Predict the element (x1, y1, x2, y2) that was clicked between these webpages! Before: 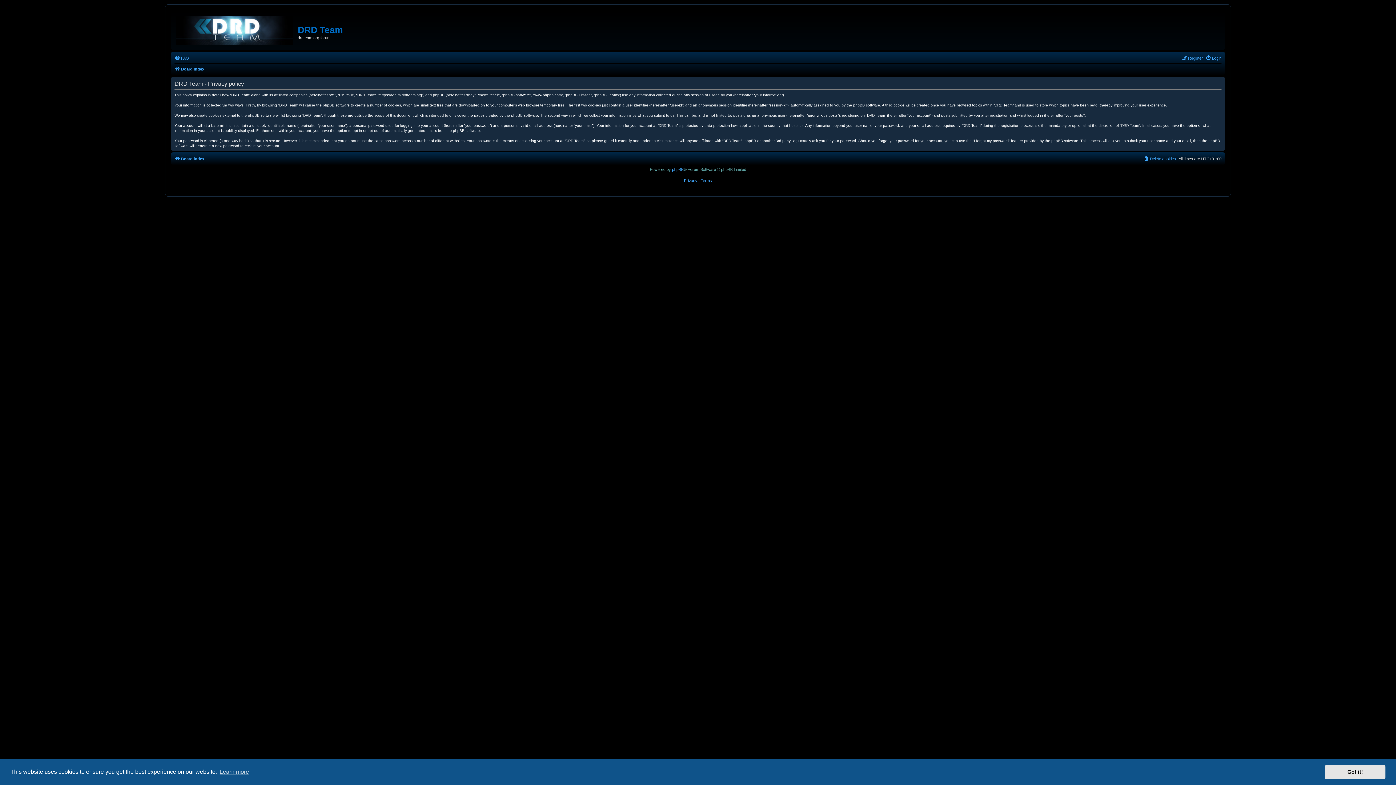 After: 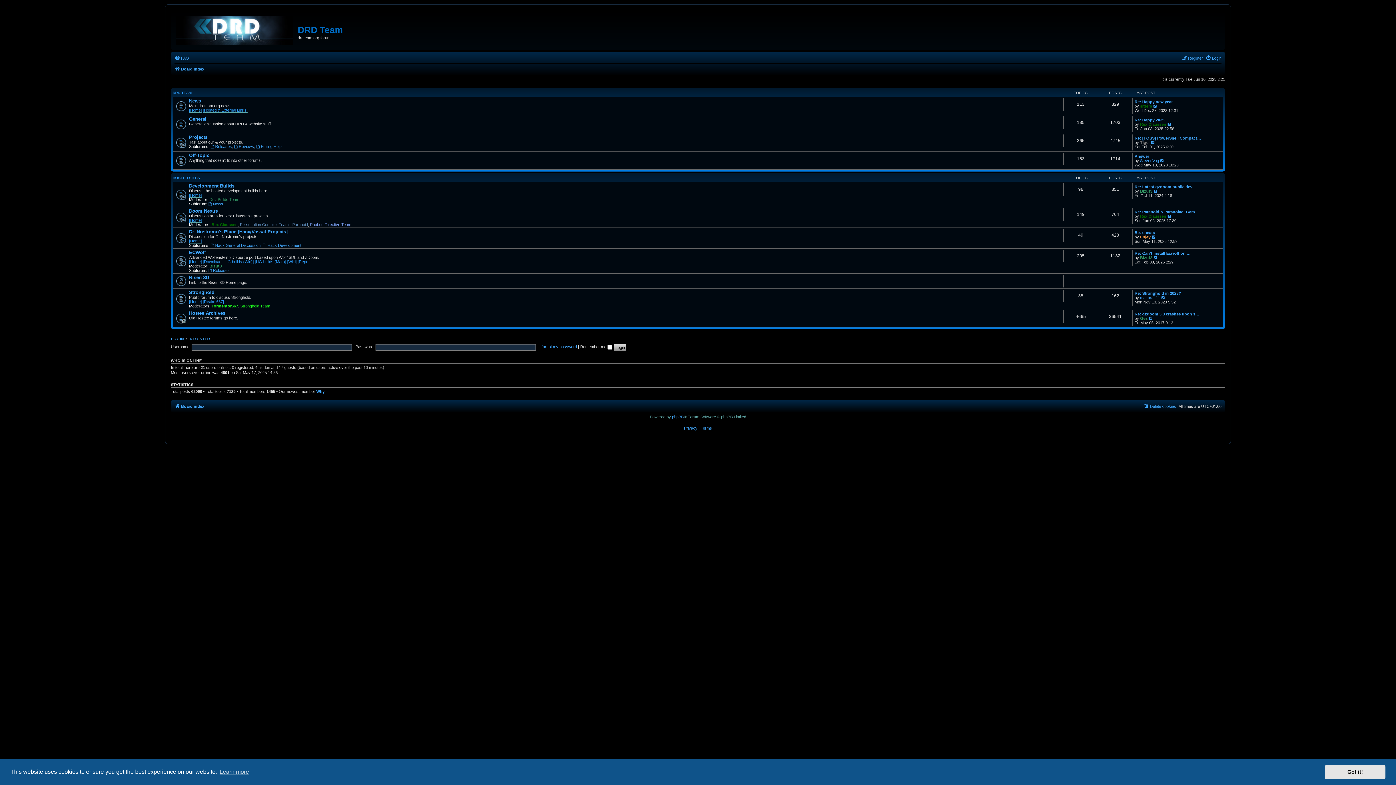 Action: label: Board index bbox: (174, 154, 204, 163)